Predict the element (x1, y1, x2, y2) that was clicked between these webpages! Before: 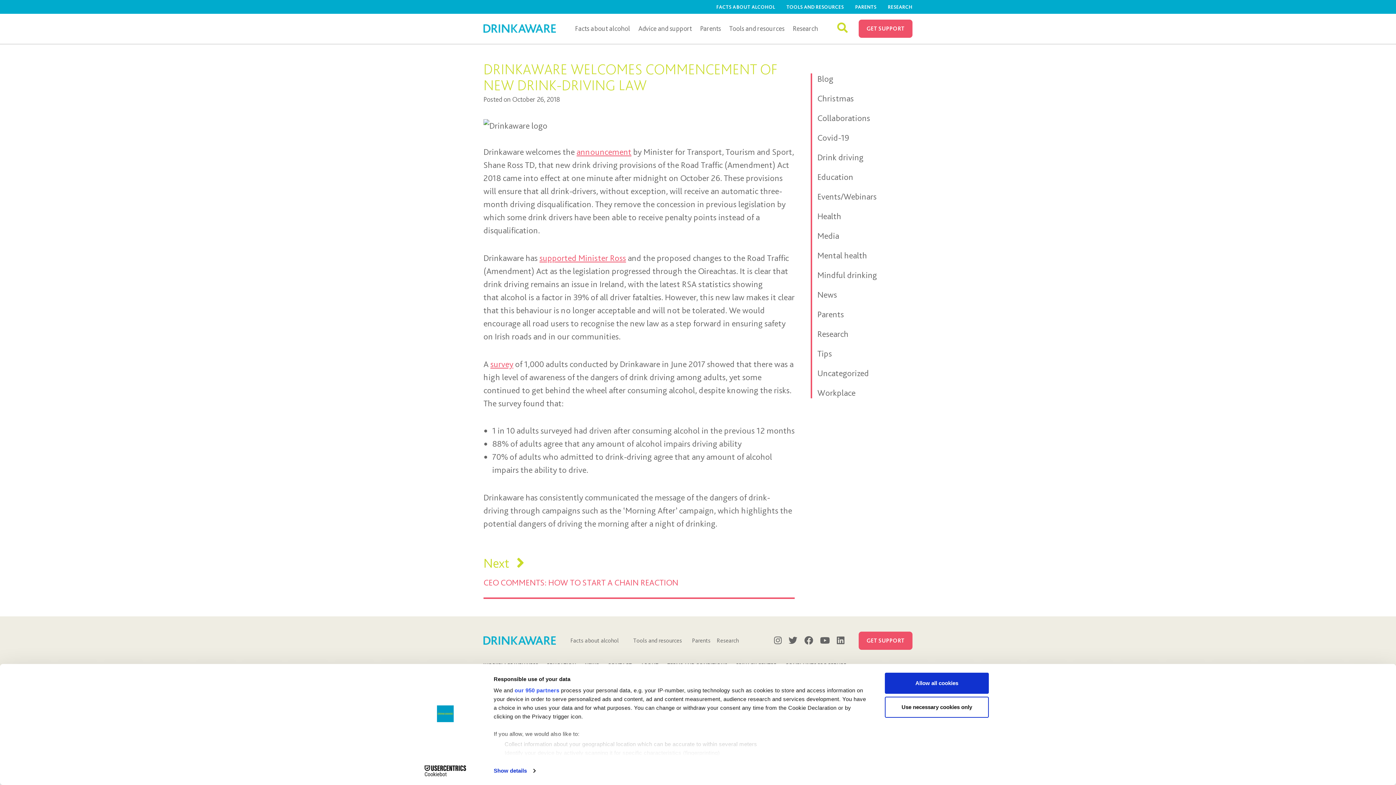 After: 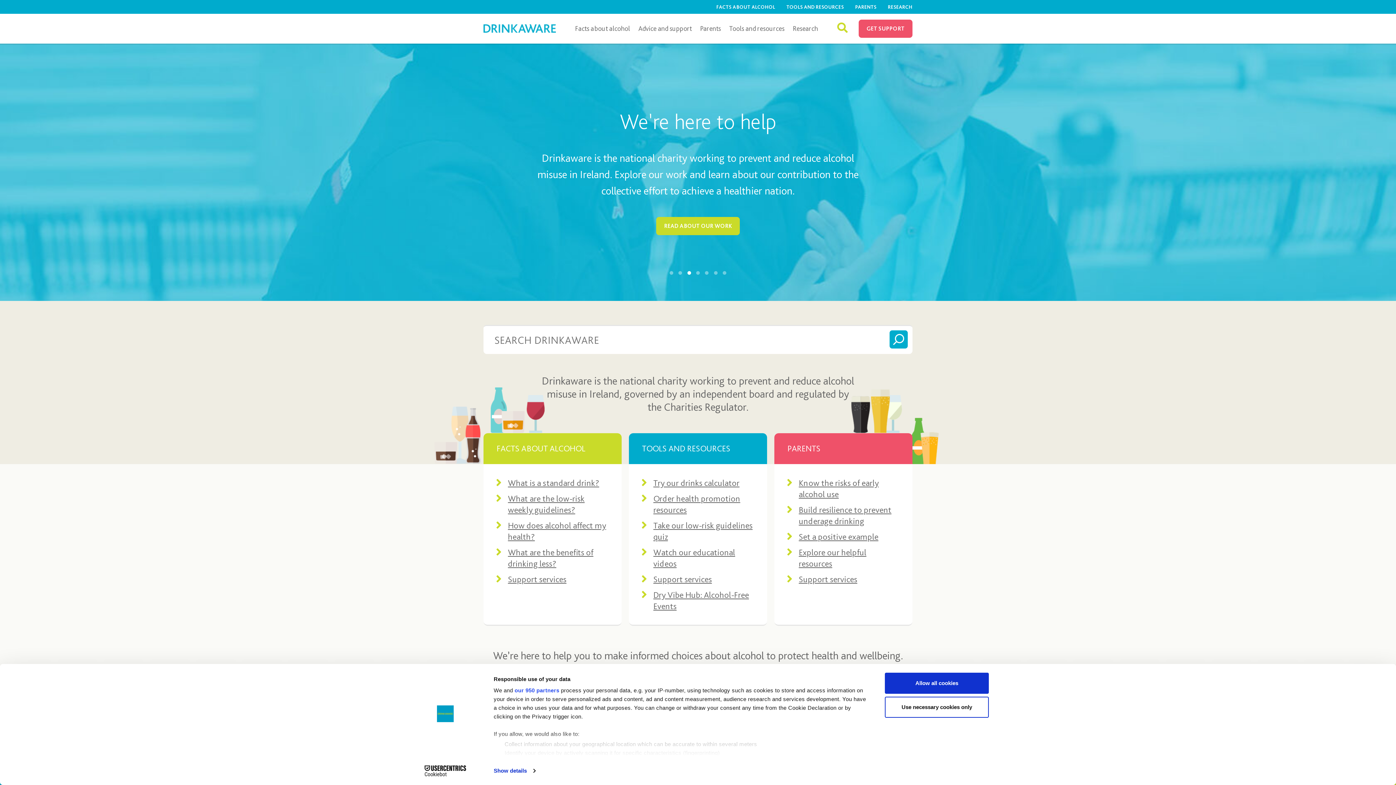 Action: bbox: (483, 636, 556, 645)